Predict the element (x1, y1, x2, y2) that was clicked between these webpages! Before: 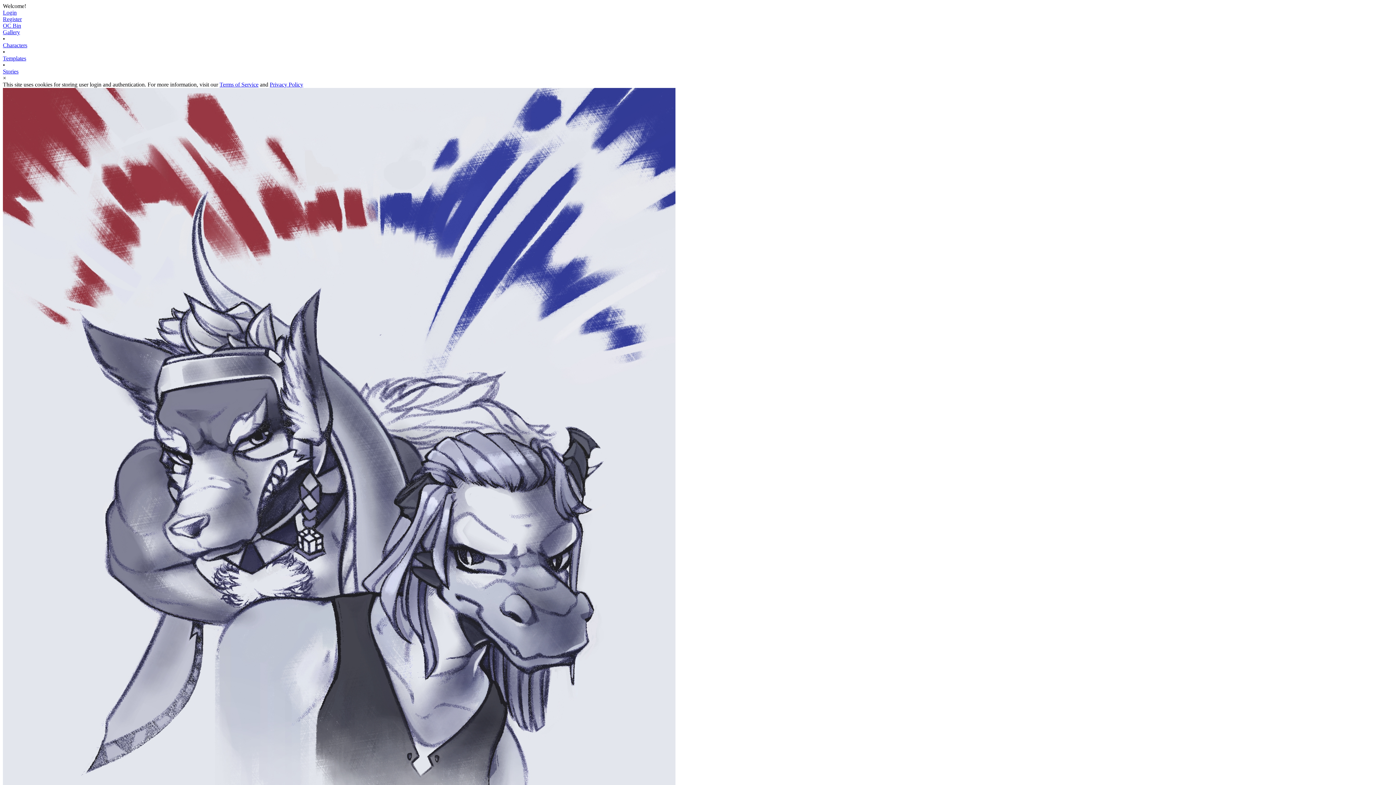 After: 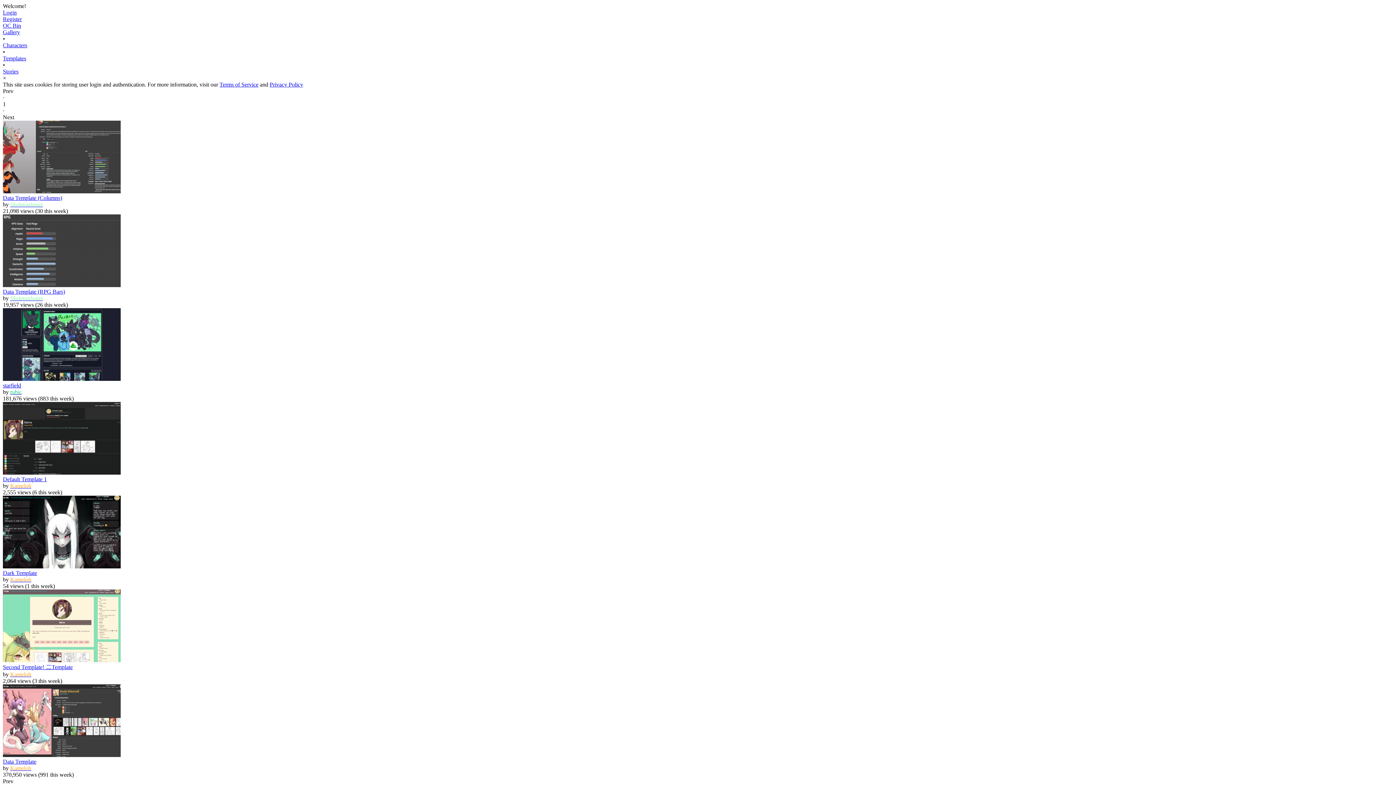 Action: bbox: (2, 55, 1393, 61) label: Templates